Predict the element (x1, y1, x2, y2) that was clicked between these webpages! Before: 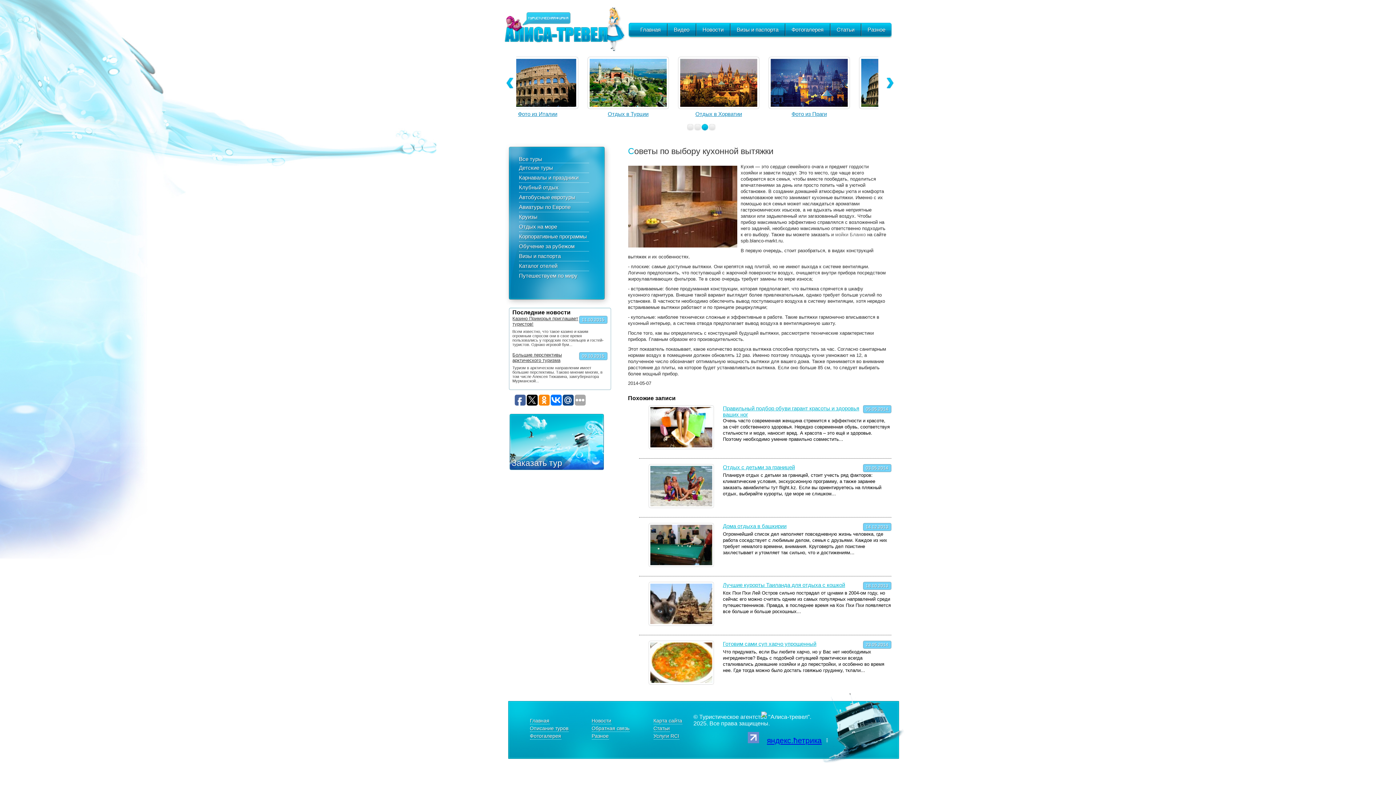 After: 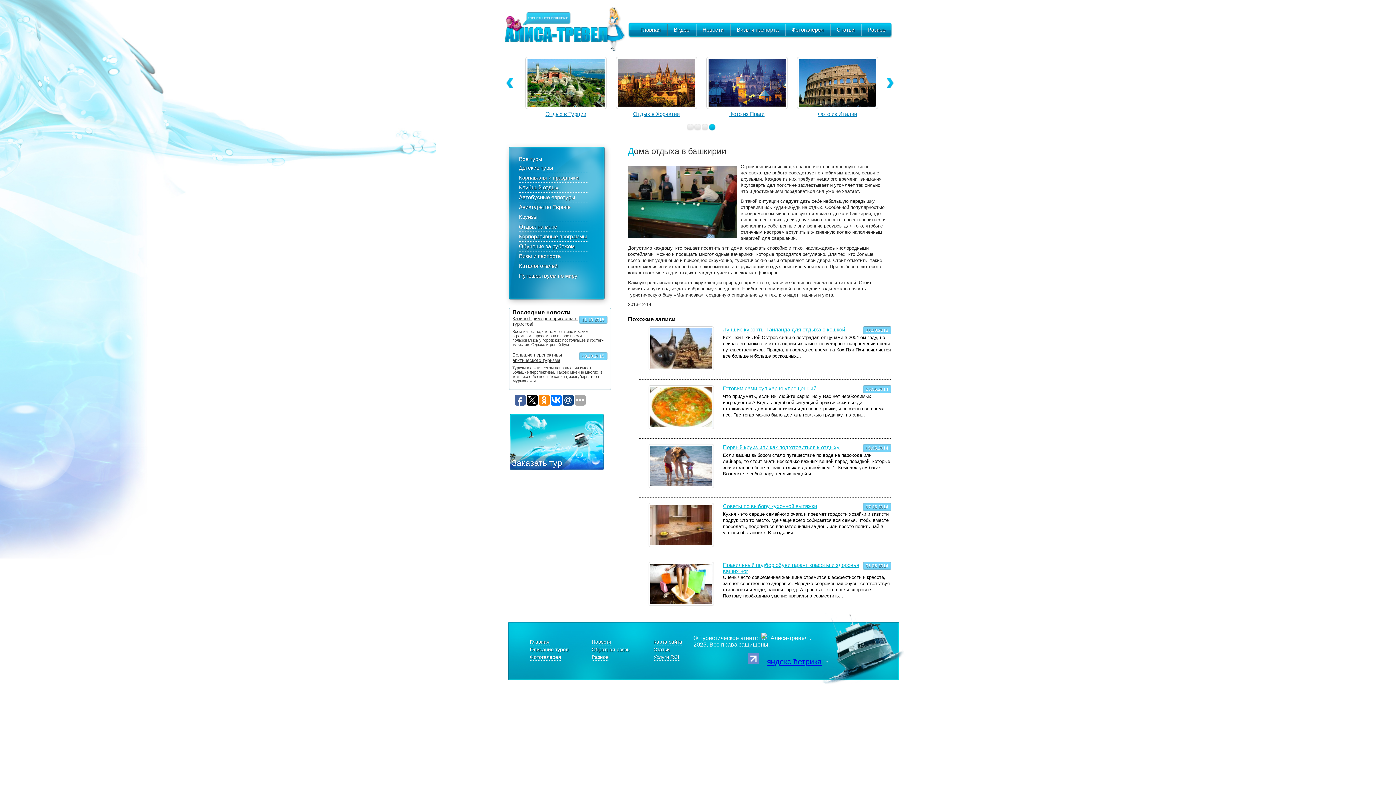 Action: bbox: (723, 523, 786, 529) label: Дома отдыха в башкирии